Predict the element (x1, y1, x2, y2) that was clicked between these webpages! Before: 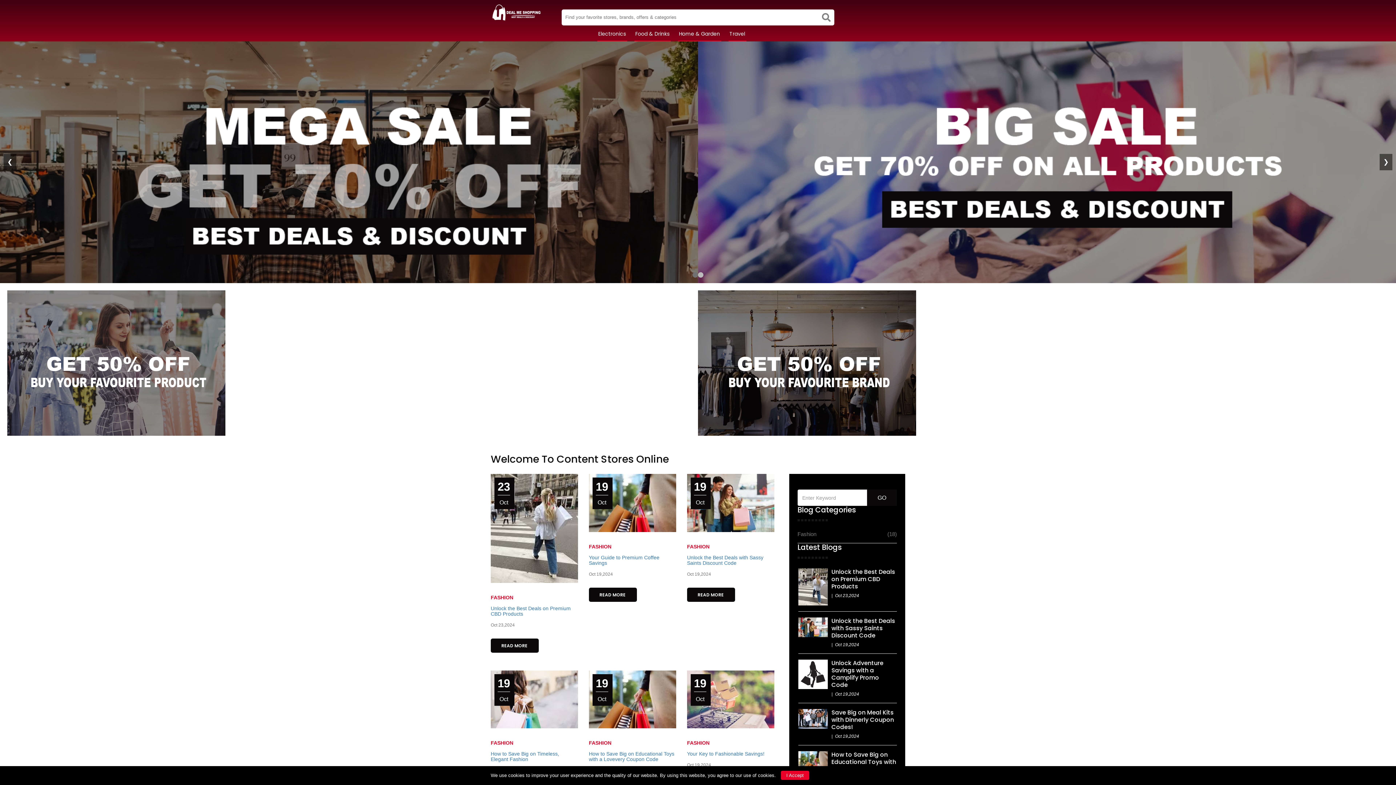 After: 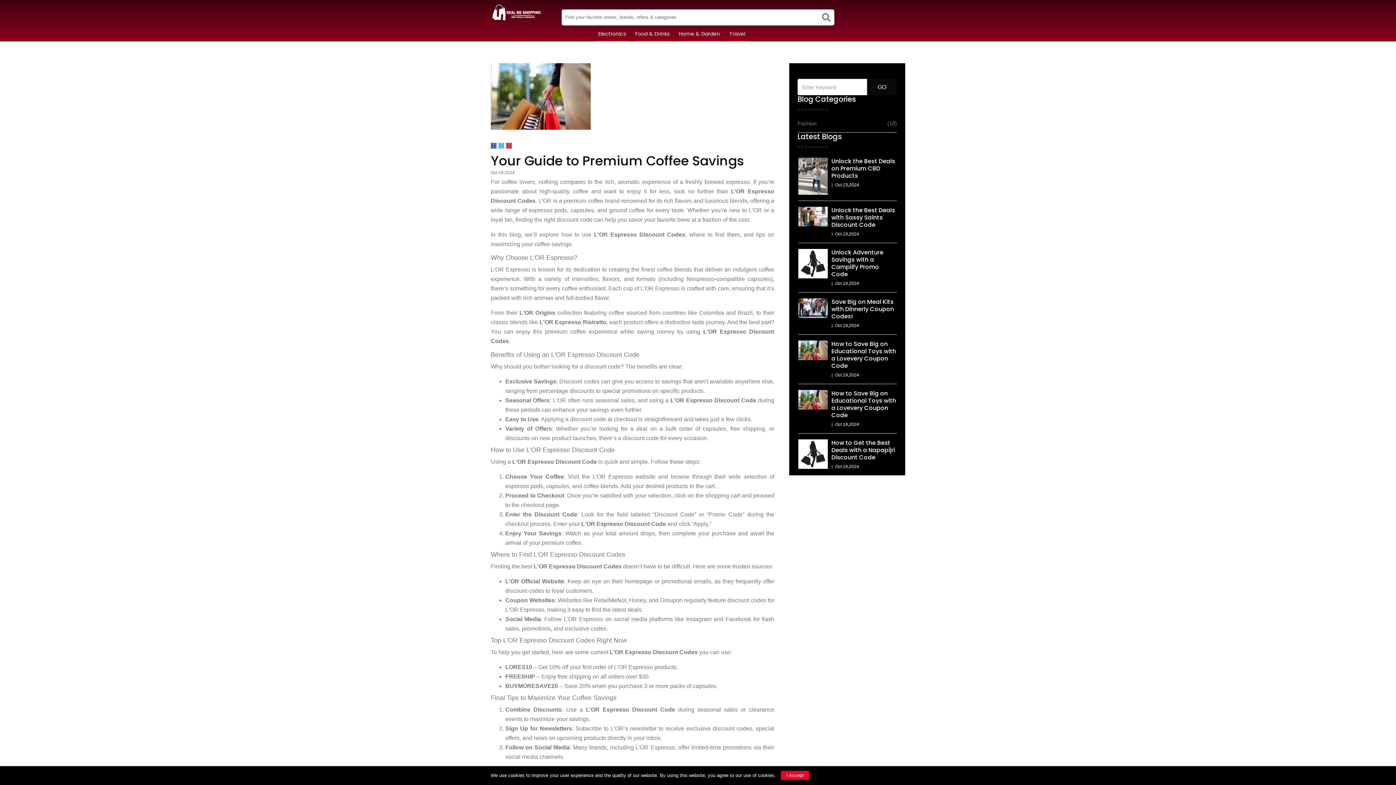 Action: bbox: (589, 474, 676, 532)